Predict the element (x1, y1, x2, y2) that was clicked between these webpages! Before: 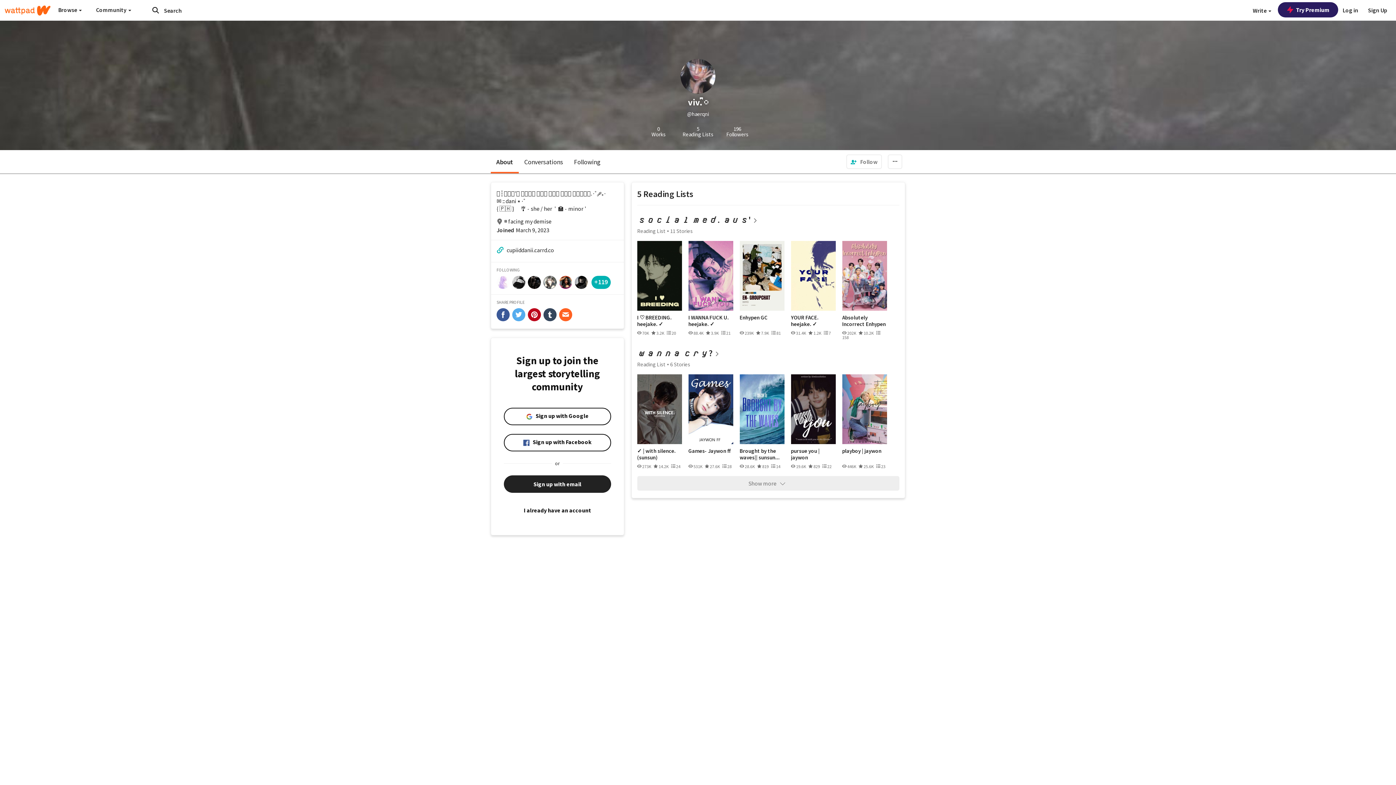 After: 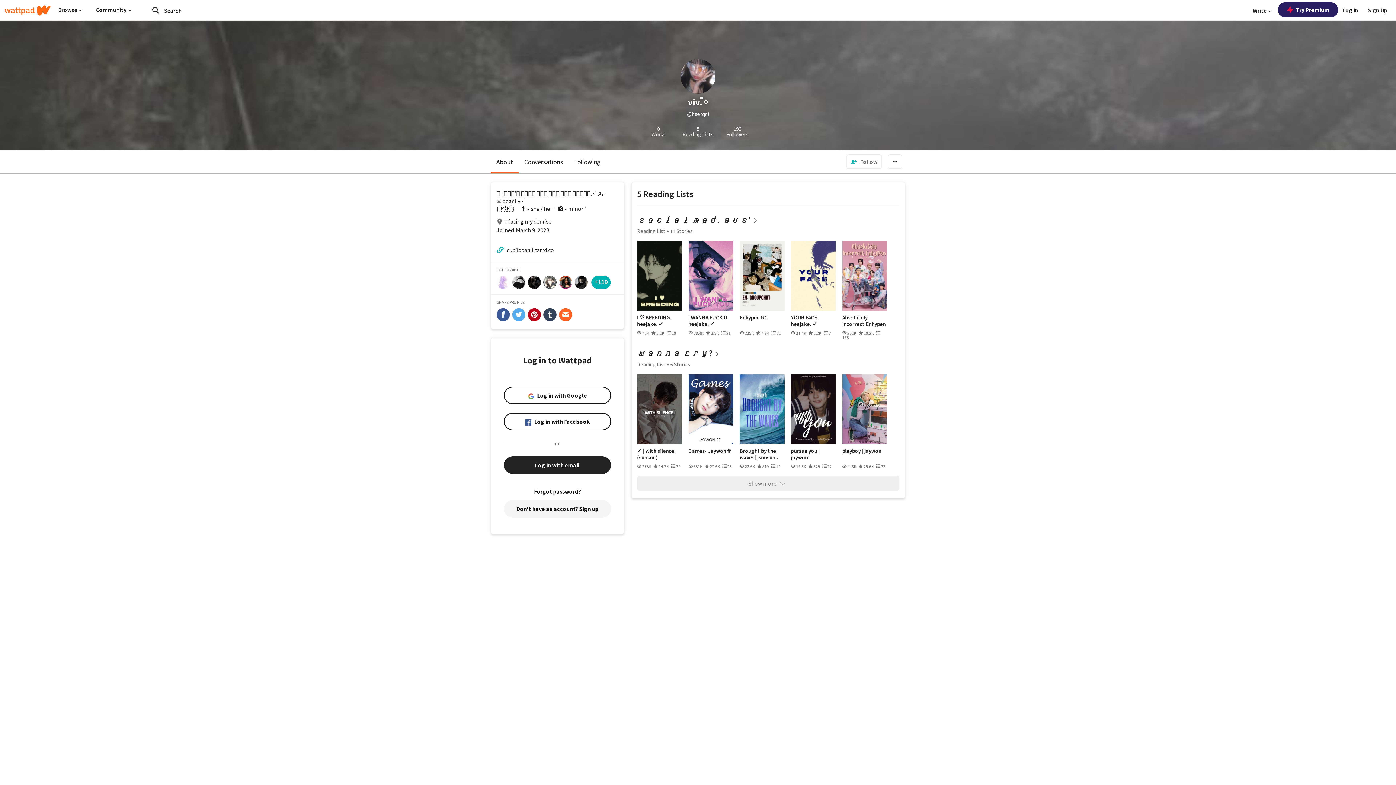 Action: label: I already have an account bbox: (504, 501, 611, 519)